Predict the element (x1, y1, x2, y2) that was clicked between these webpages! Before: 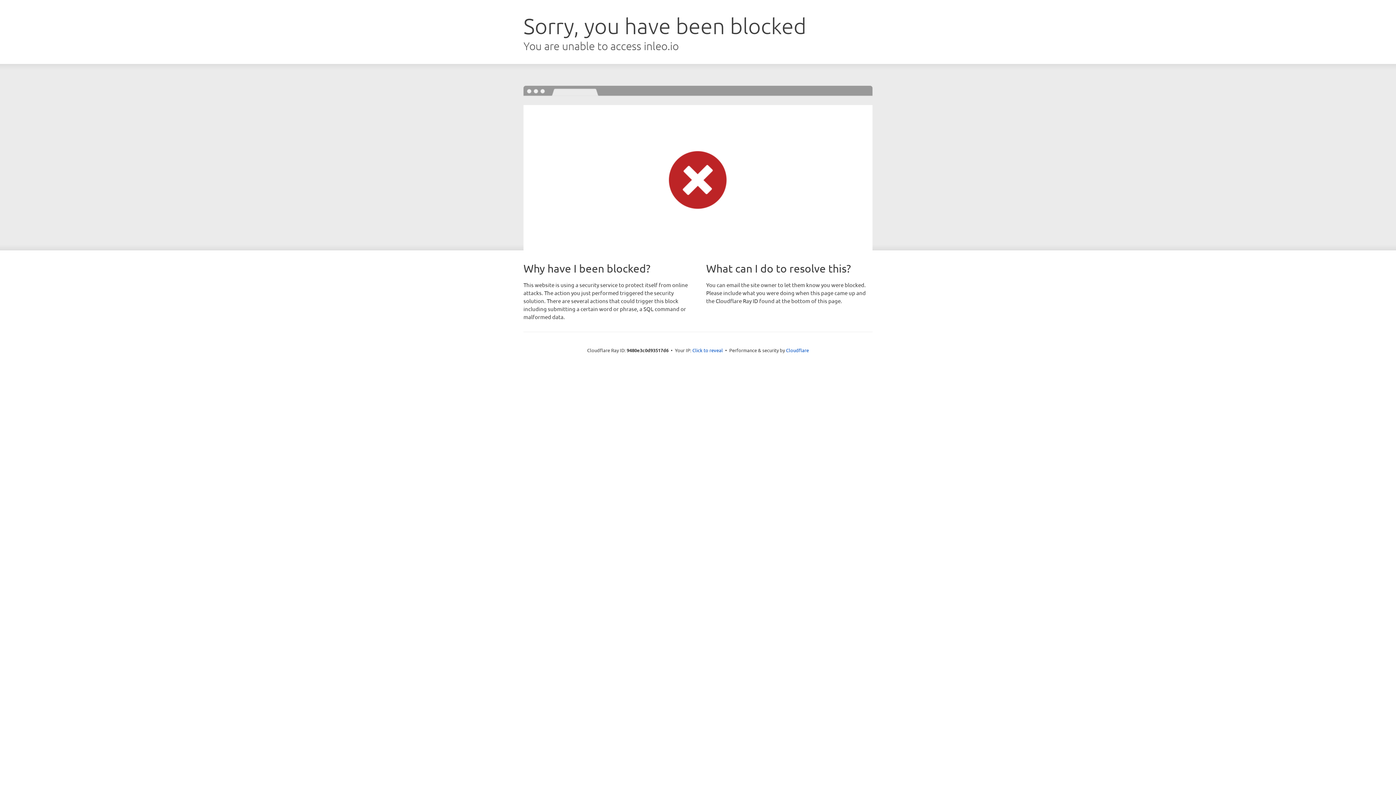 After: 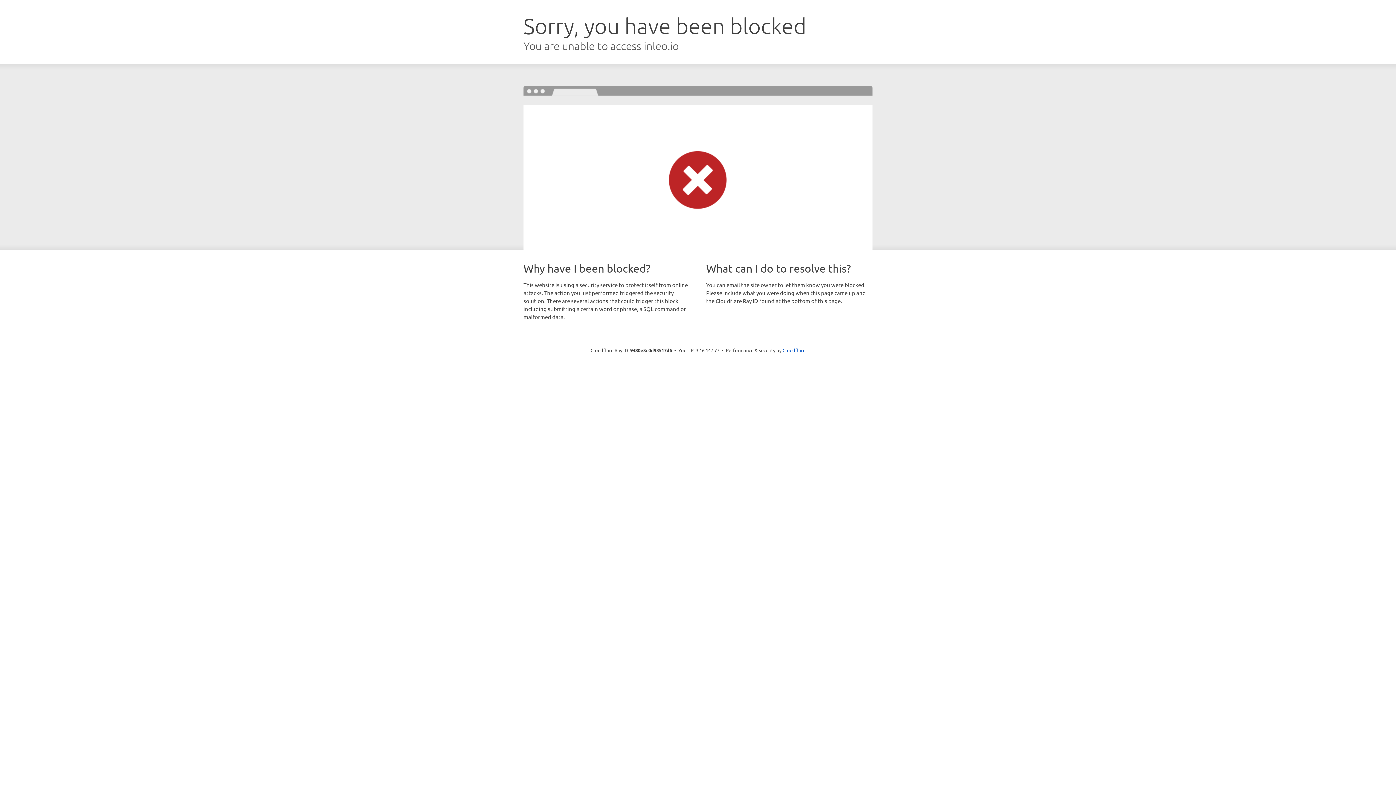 Action: bbox: (692, 346, 723, 353) label: Click to reveal